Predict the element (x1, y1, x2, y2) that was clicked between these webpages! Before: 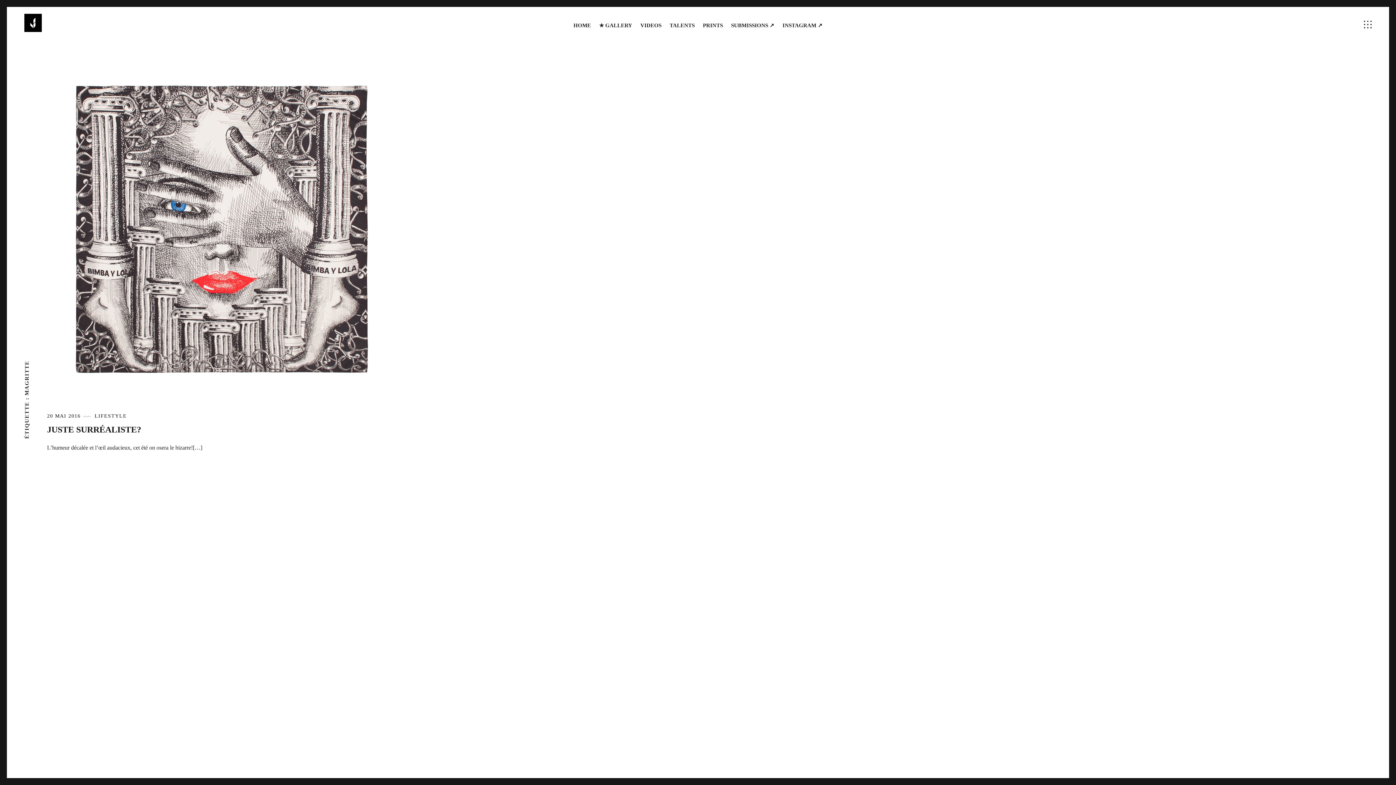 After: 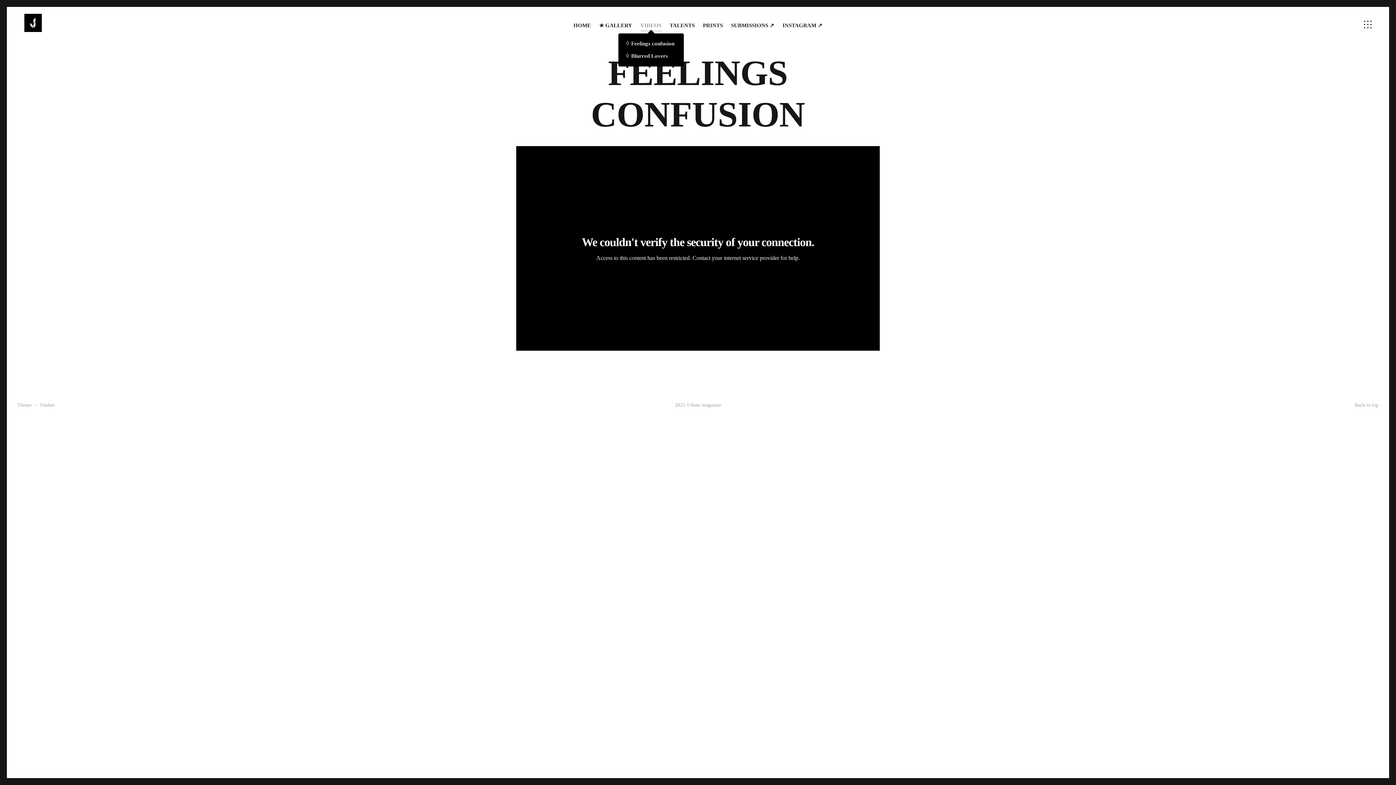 Action: bbox: (636, 19, 665, 31) label: VIDEOS